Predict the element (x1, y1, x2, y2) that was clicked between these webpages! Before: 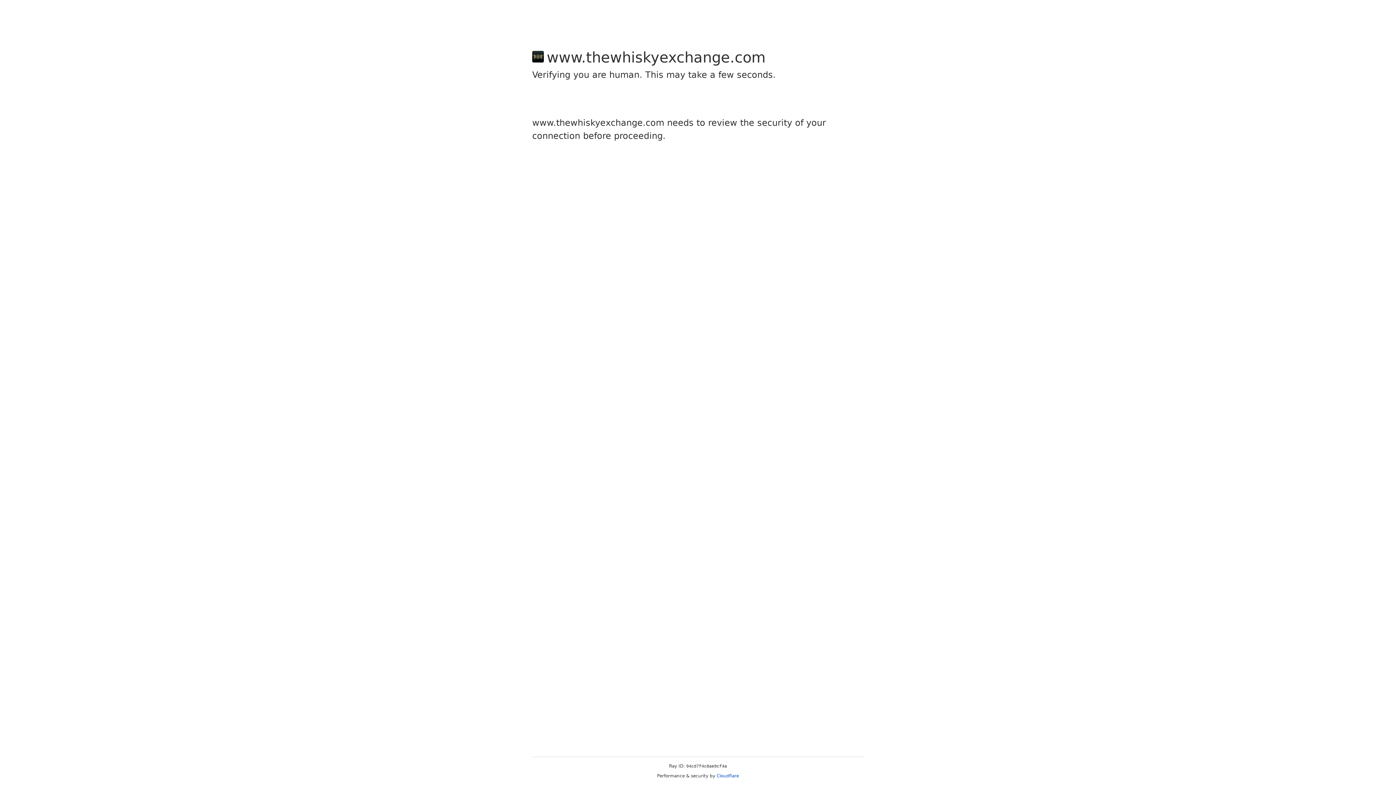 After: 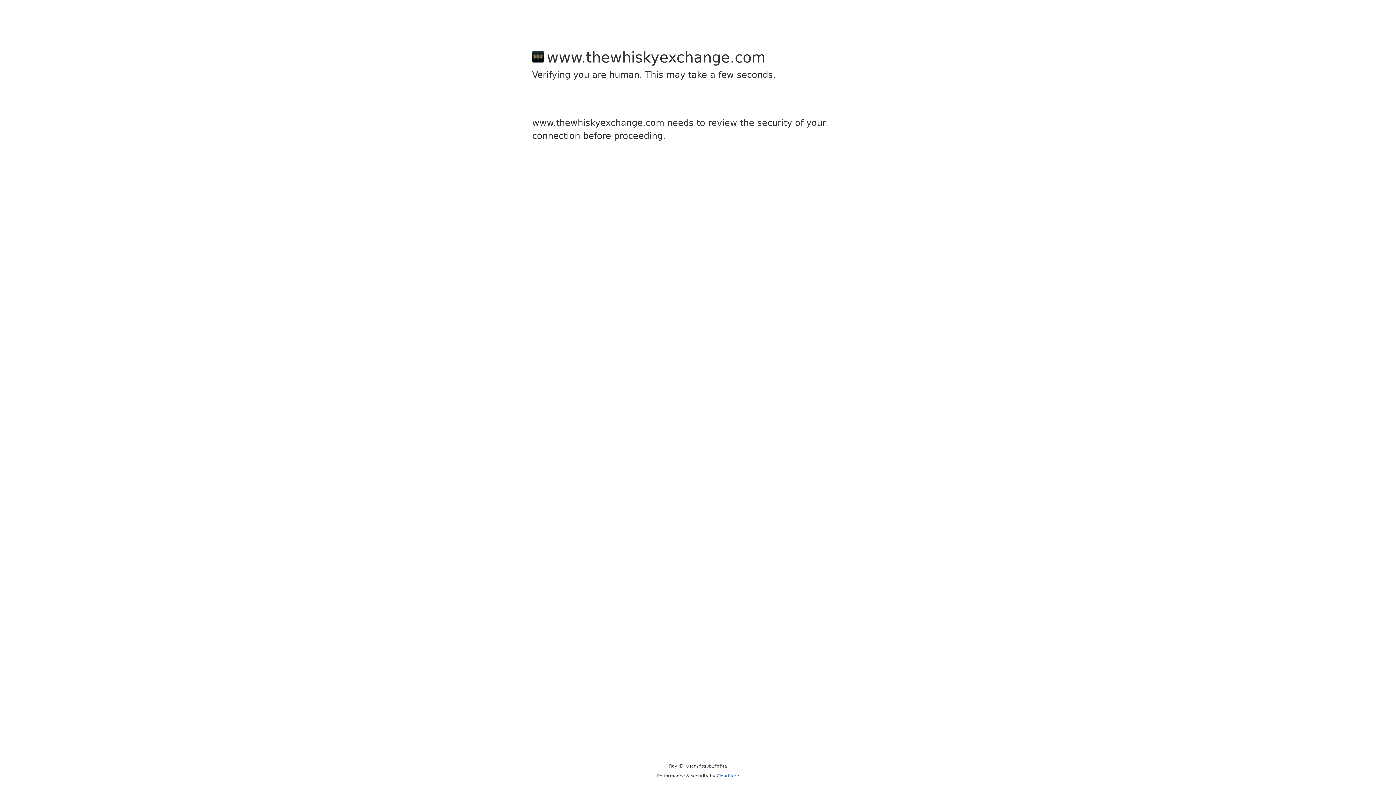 Action: label: Cloudflare bbox: (716, 773, 739, 778)